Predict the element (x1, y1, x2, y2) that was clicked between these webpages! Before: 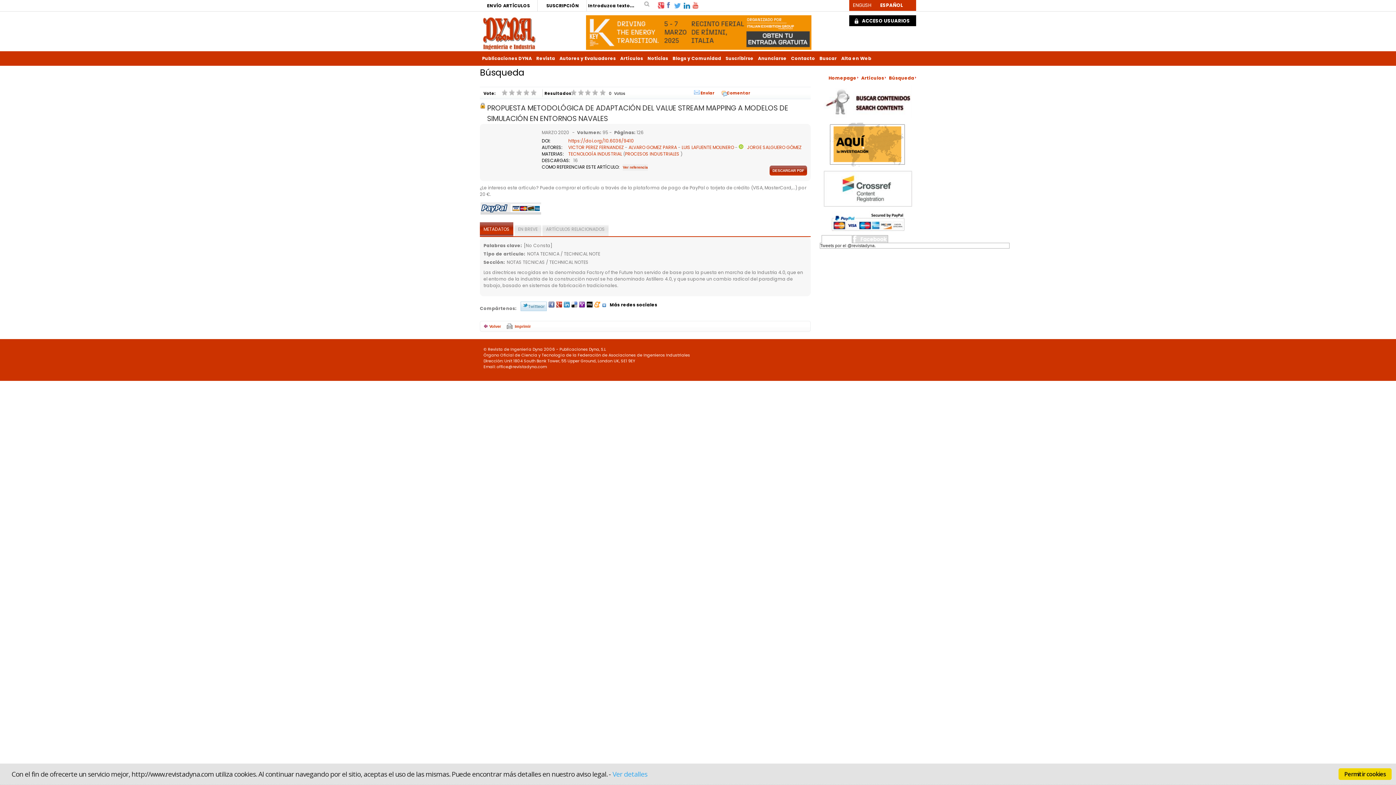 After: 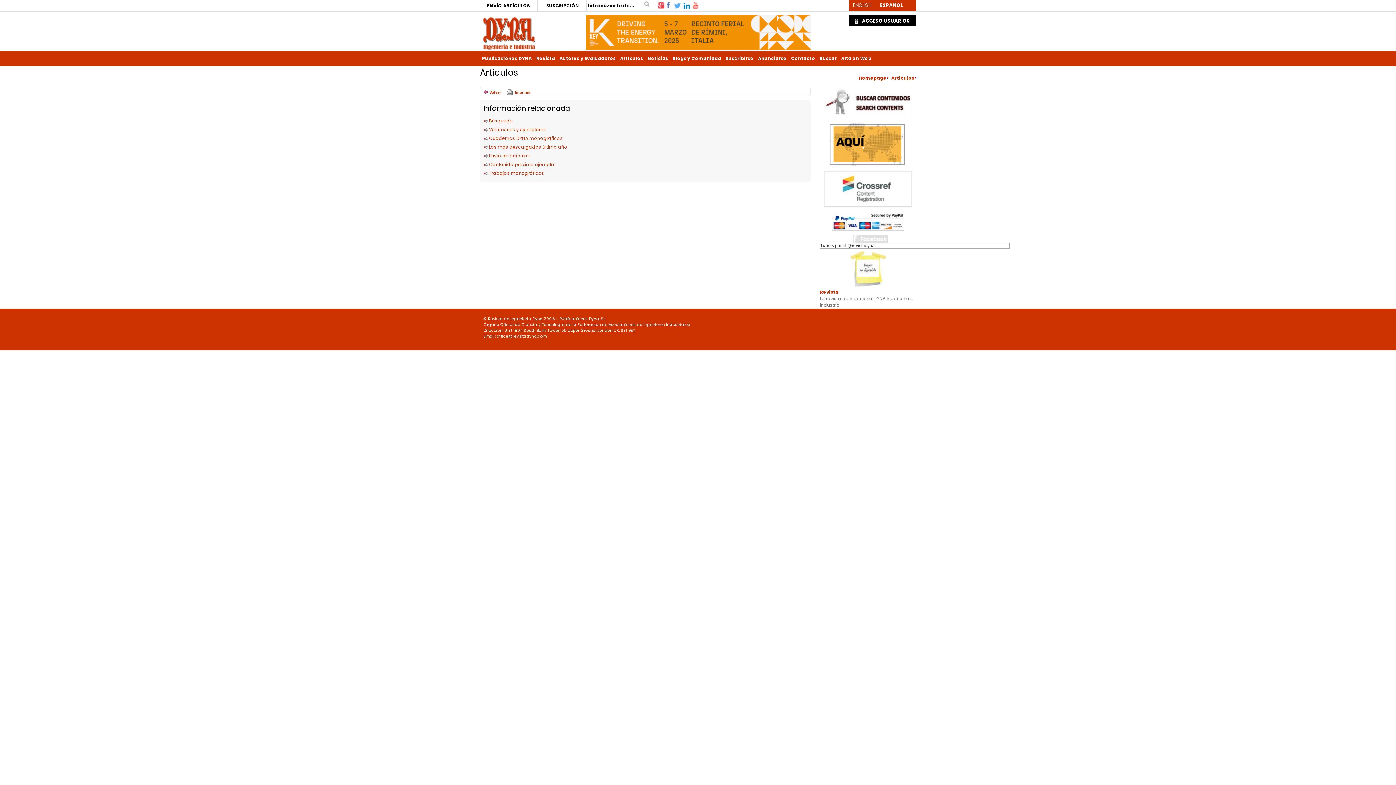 Action: bbox: (859, 73, 886, 82) label: Artículos